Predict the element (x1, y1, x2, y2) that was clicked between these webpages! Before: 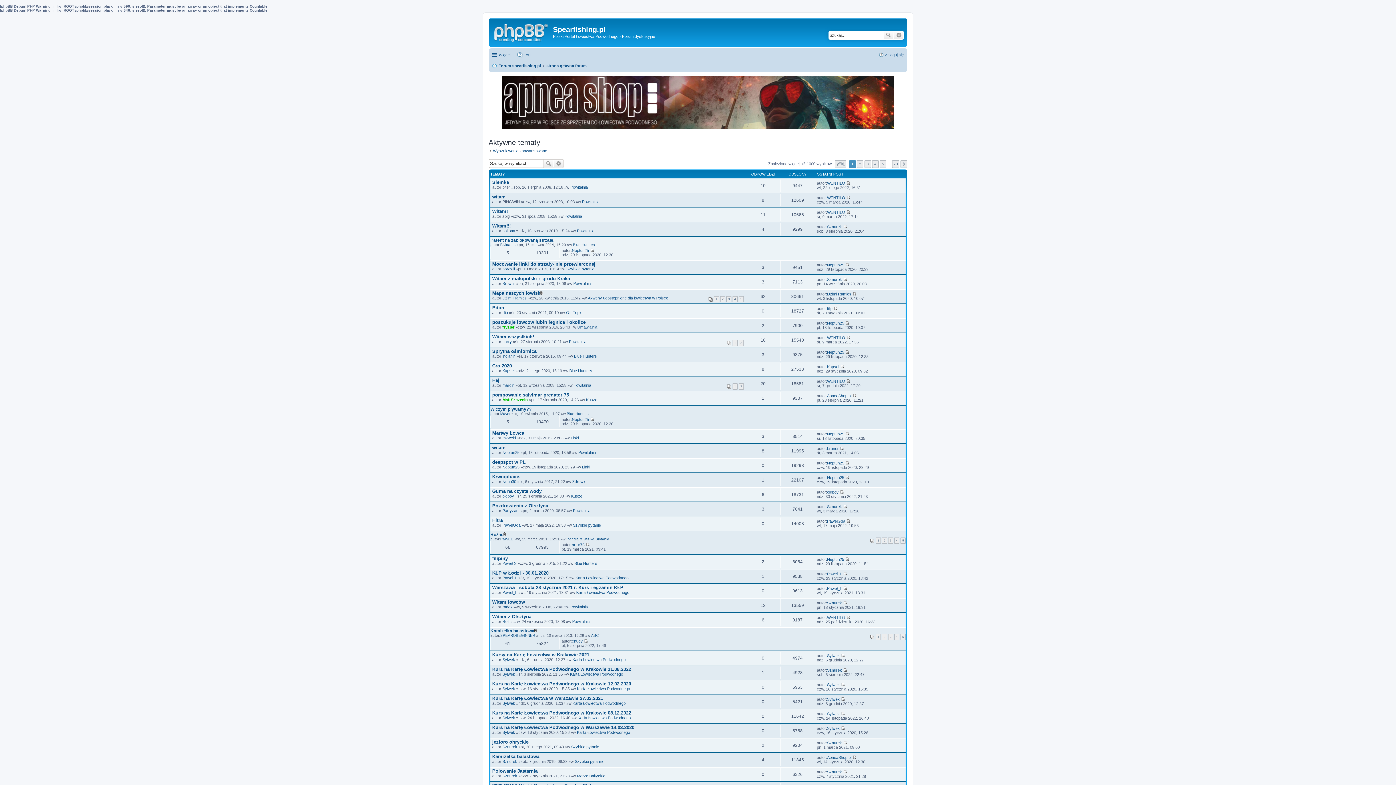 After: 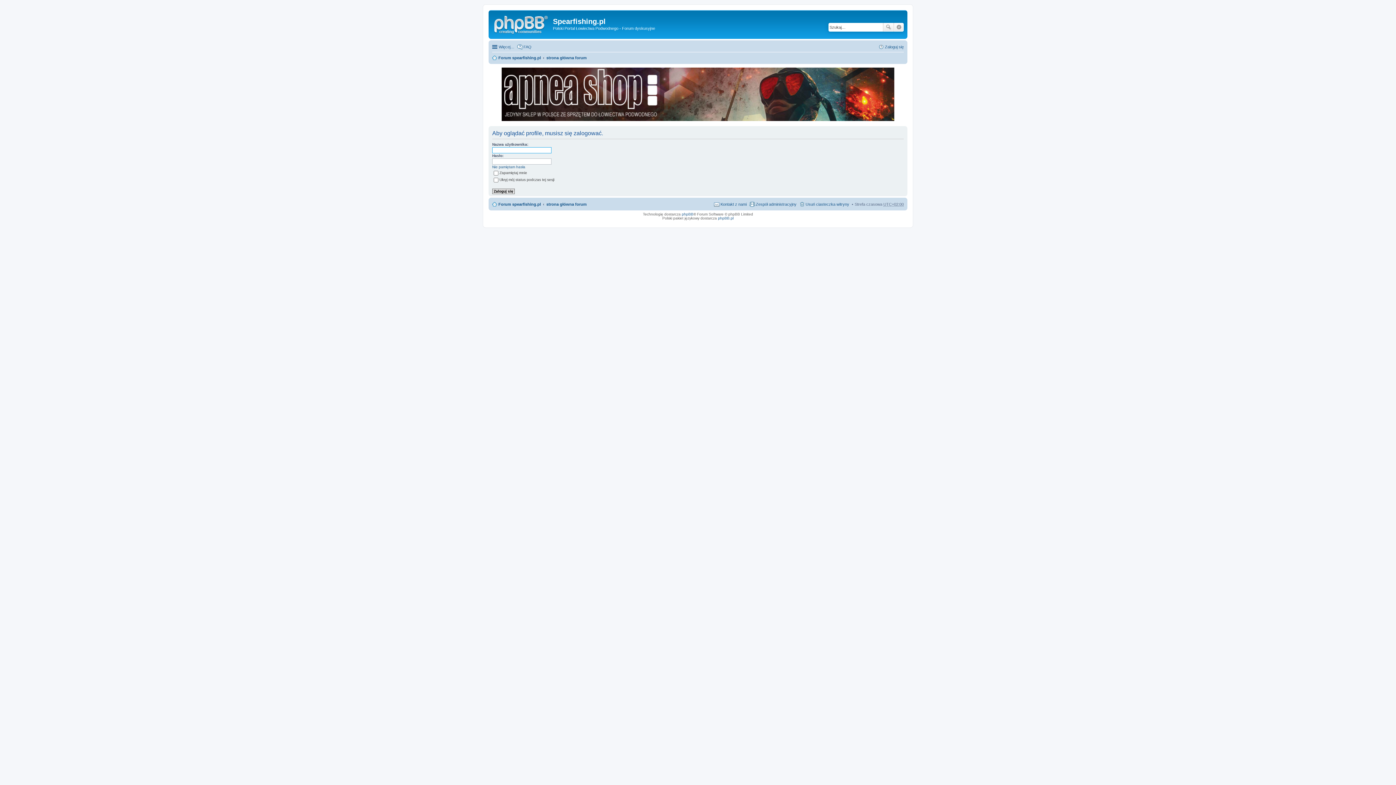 Action: label: Paweł_L bbox: (827, 586, 842, 590)